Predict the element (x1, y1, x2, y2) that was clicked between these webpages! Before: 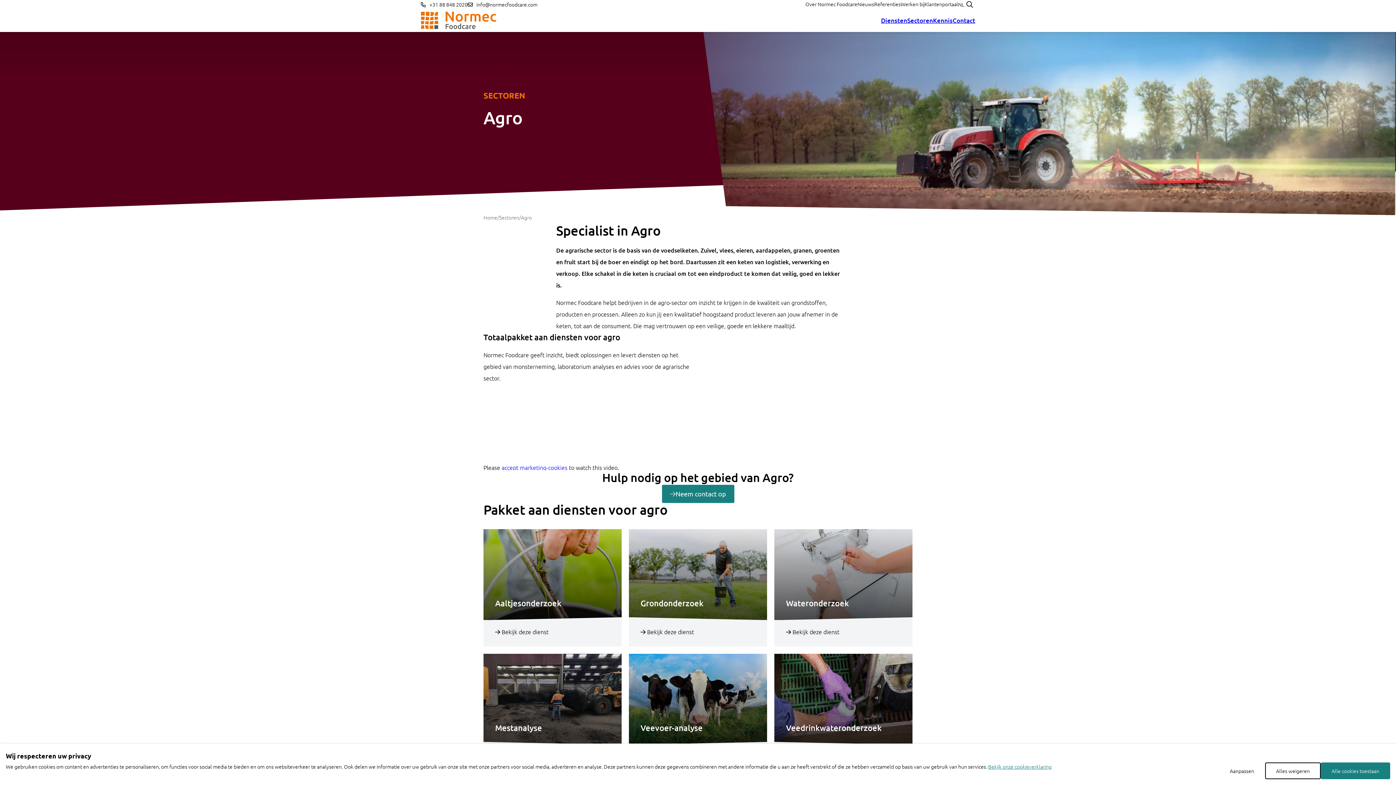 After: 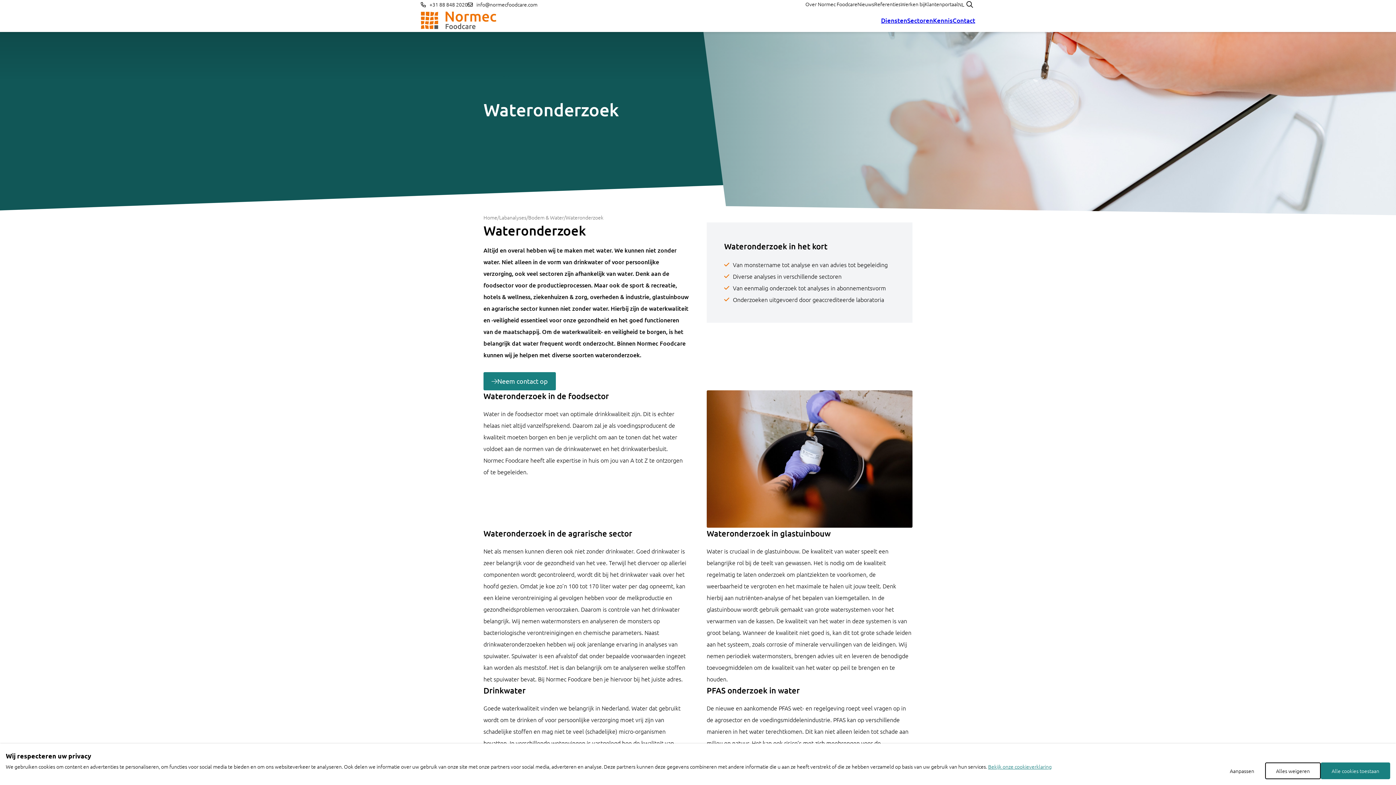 Action: bbox: (774, 529, 912, 647) label: Wateronderzoek
 Bekijk deze dienst